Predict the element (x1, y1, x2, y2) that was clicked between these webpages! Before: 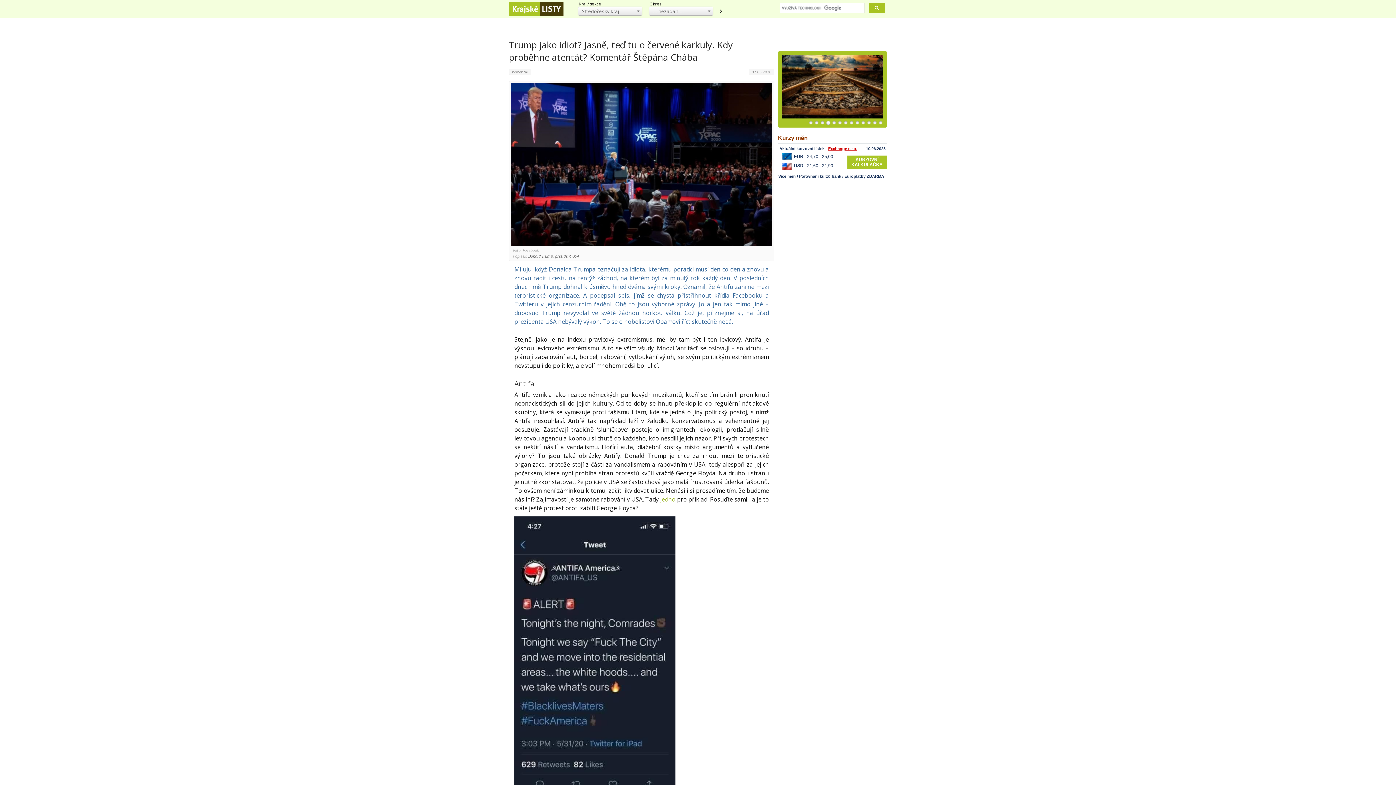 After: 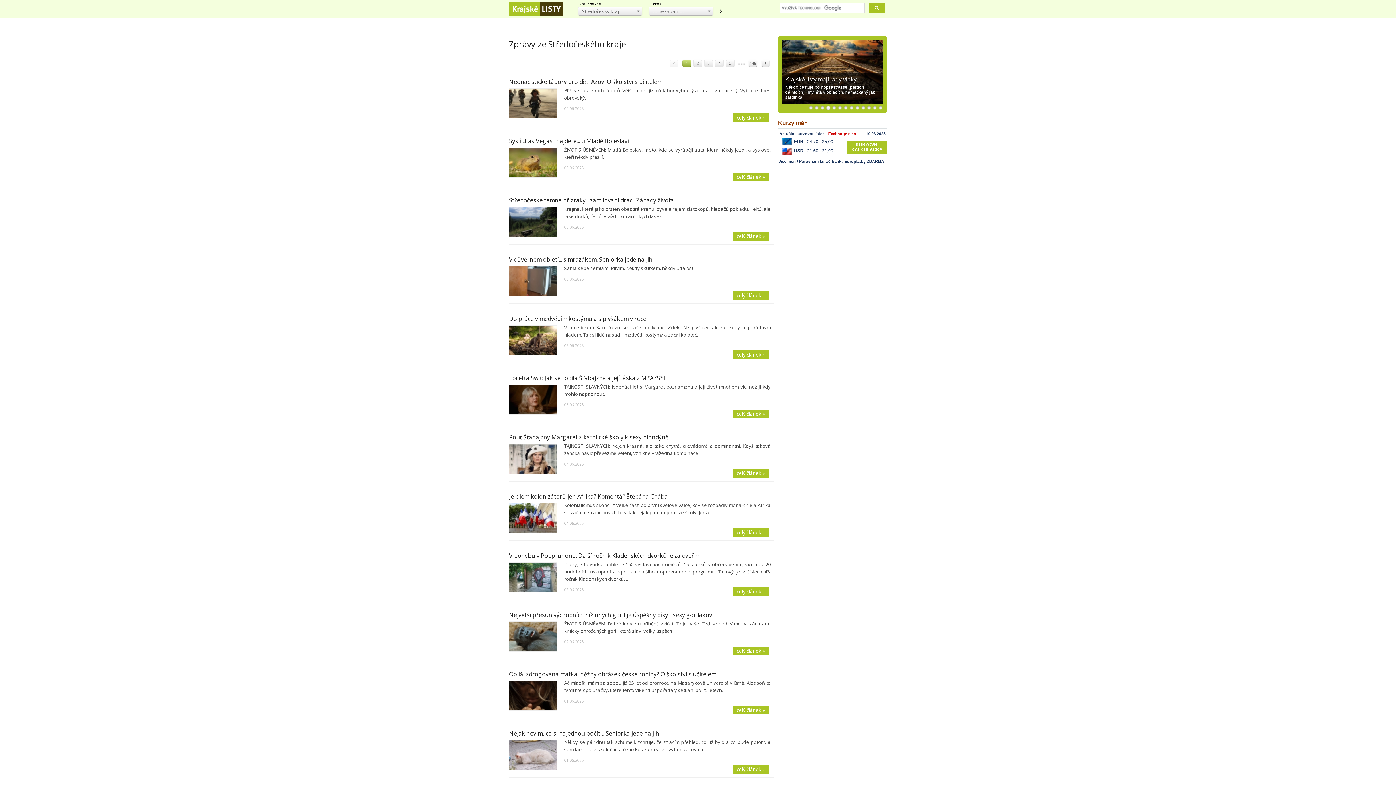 Action: label: obnovit bbox: (717, 8, 723, 14)